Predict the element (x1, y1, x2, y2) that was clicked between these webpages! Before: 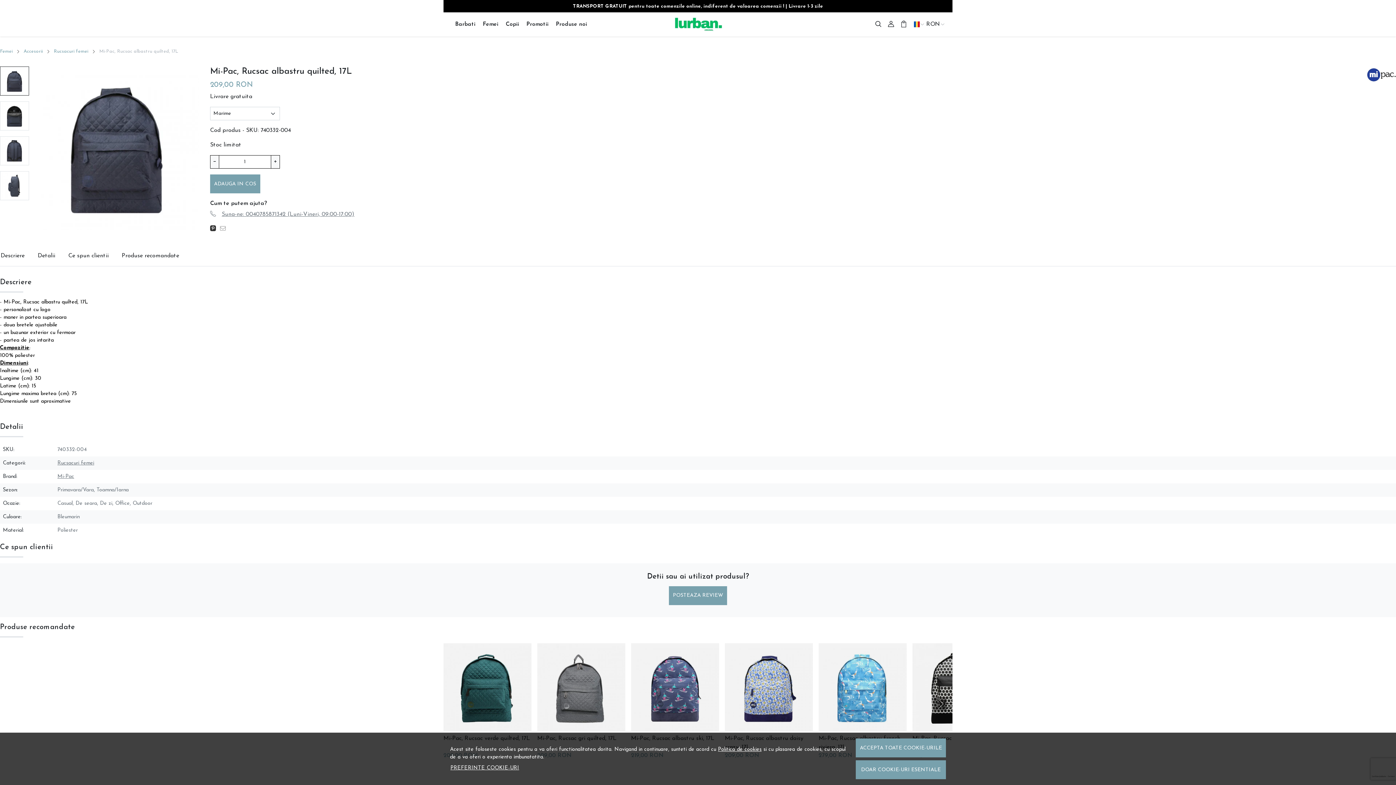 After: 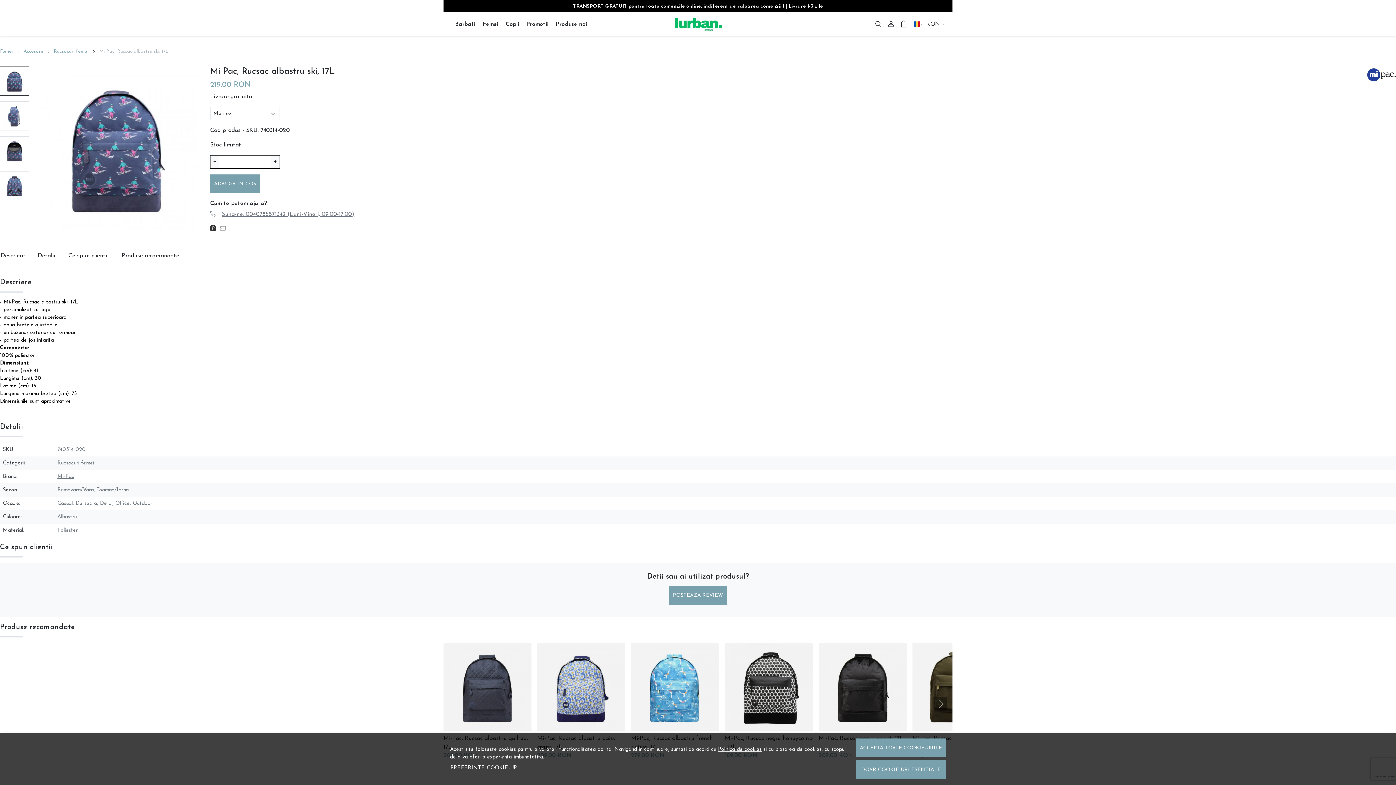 Action: bbox: (631, 643, 719, 731)